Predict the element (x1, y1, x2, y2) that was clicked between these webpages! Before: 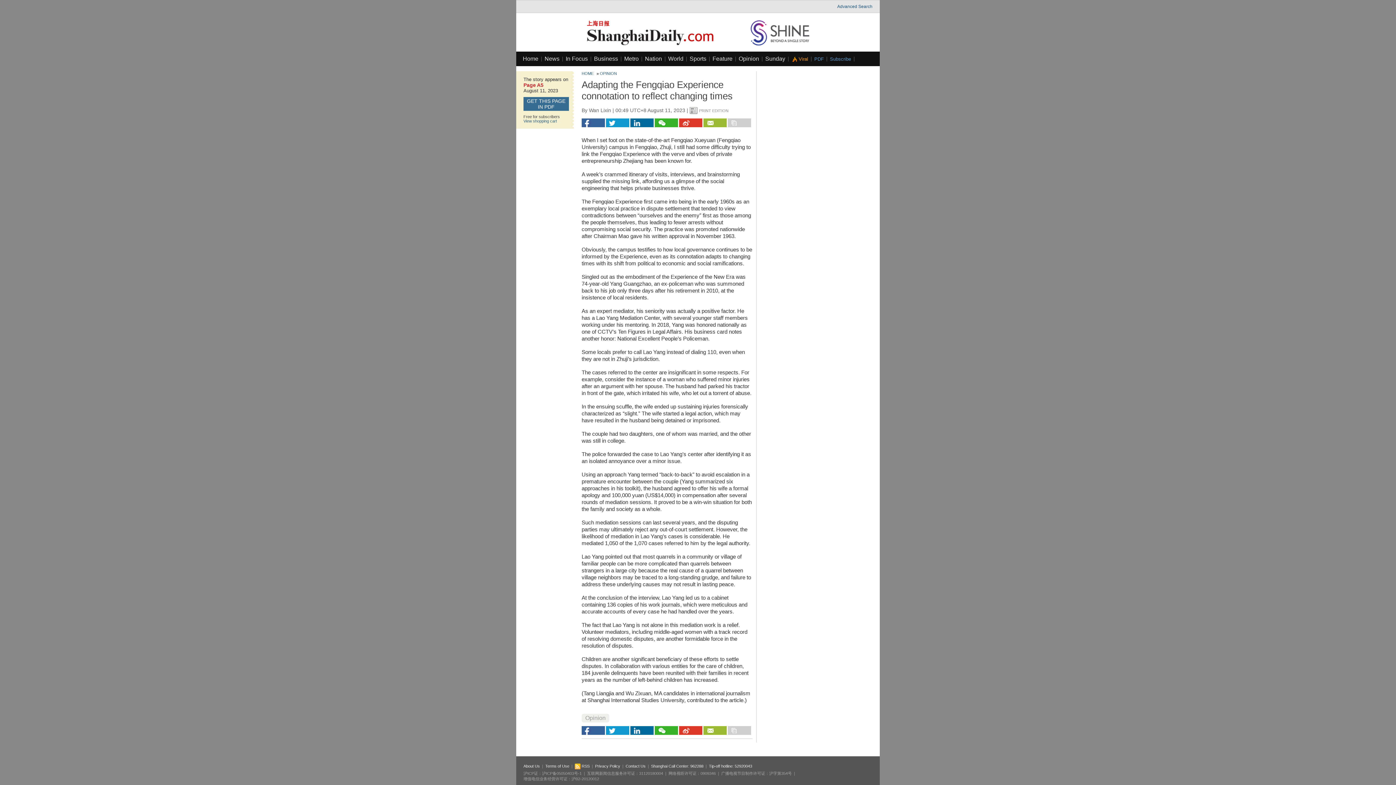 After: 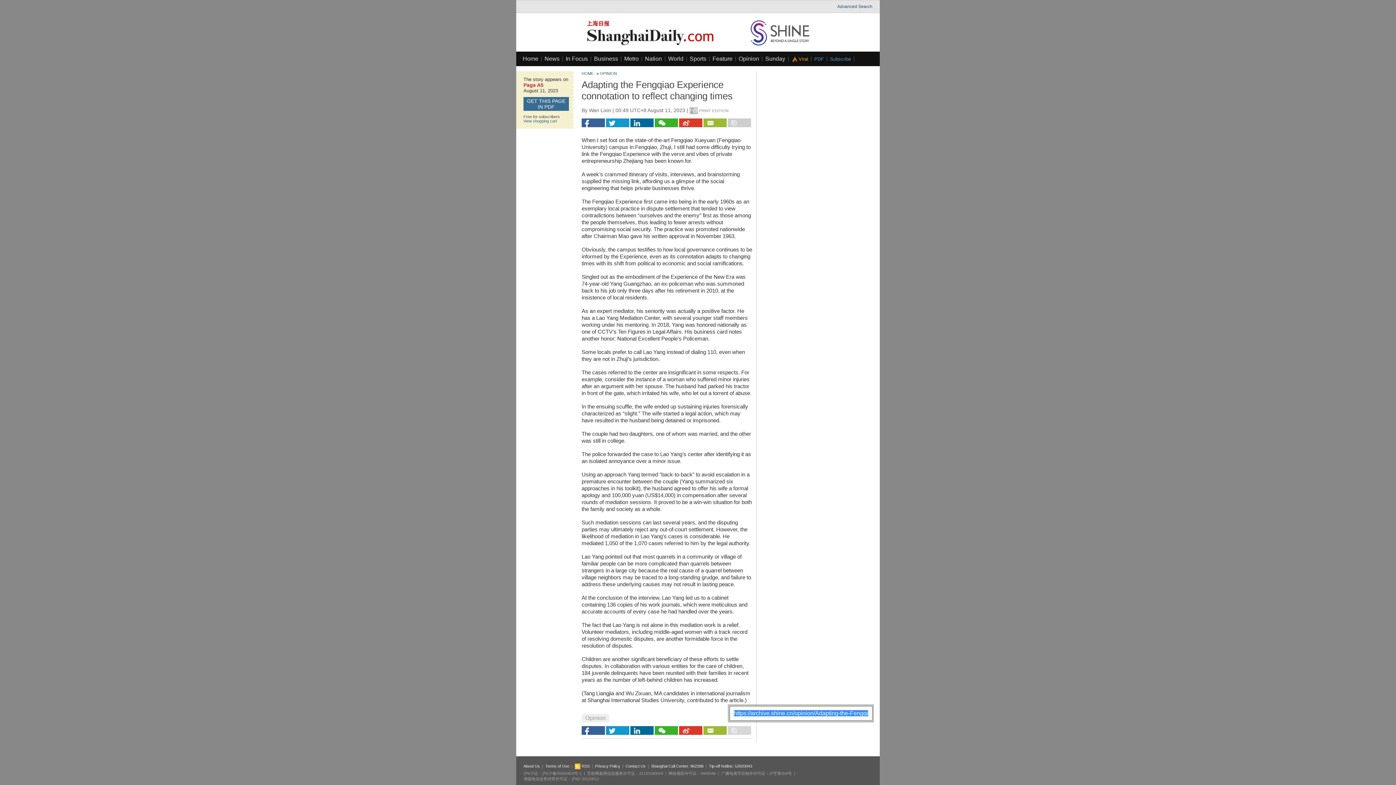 Action: bbox: (728, 726, 751, 735)